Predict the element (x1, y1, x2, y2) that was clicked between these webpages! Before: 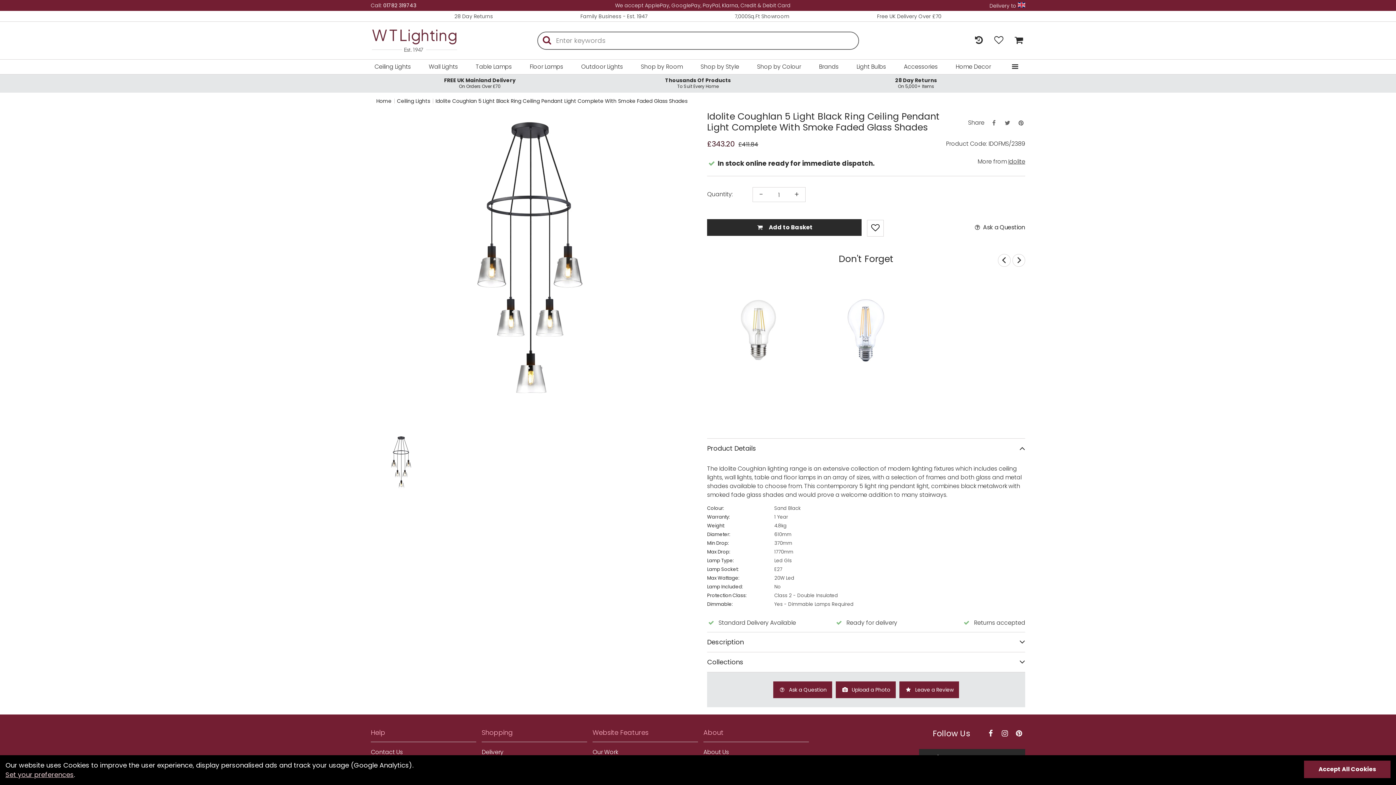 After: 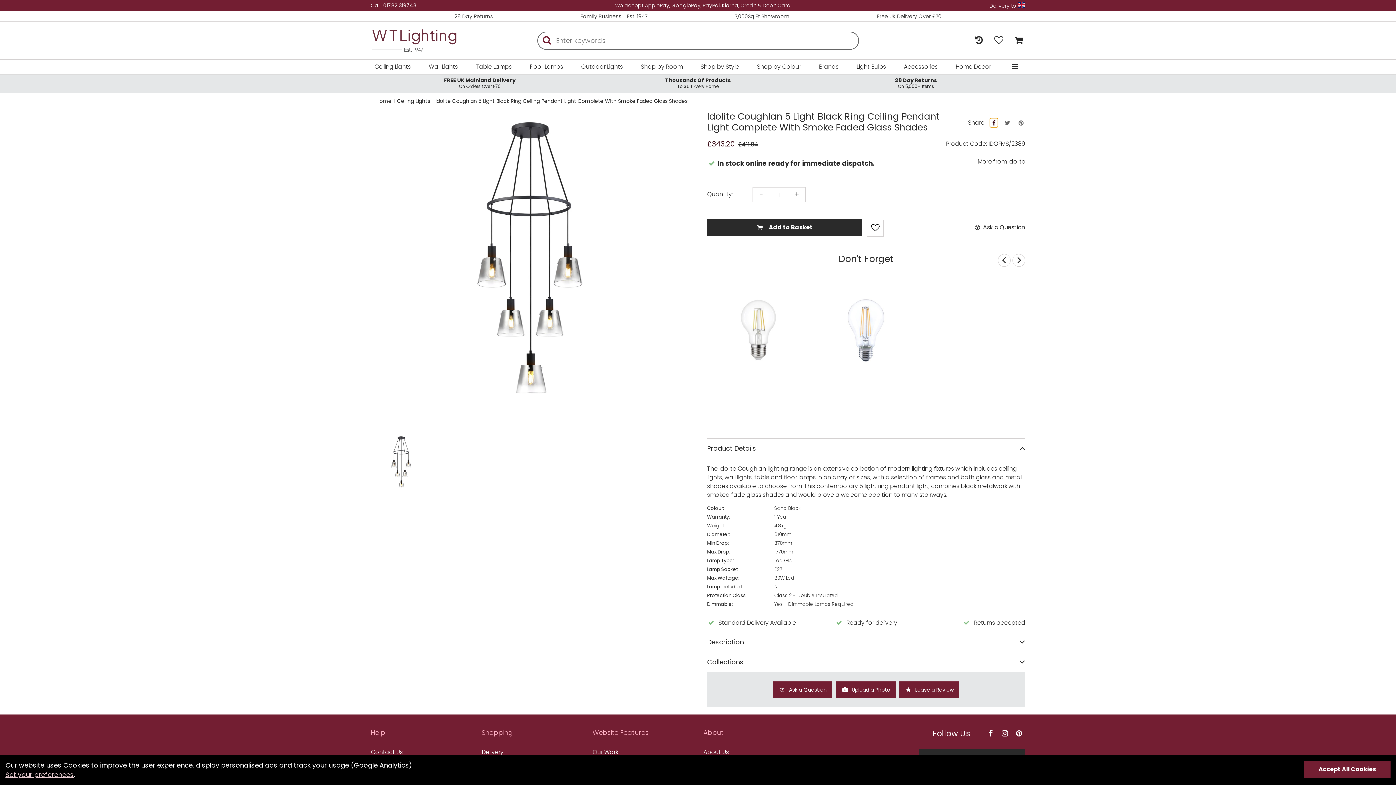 Action: bbox: (990, 119, 998, 126) label: Share this product on Facebook